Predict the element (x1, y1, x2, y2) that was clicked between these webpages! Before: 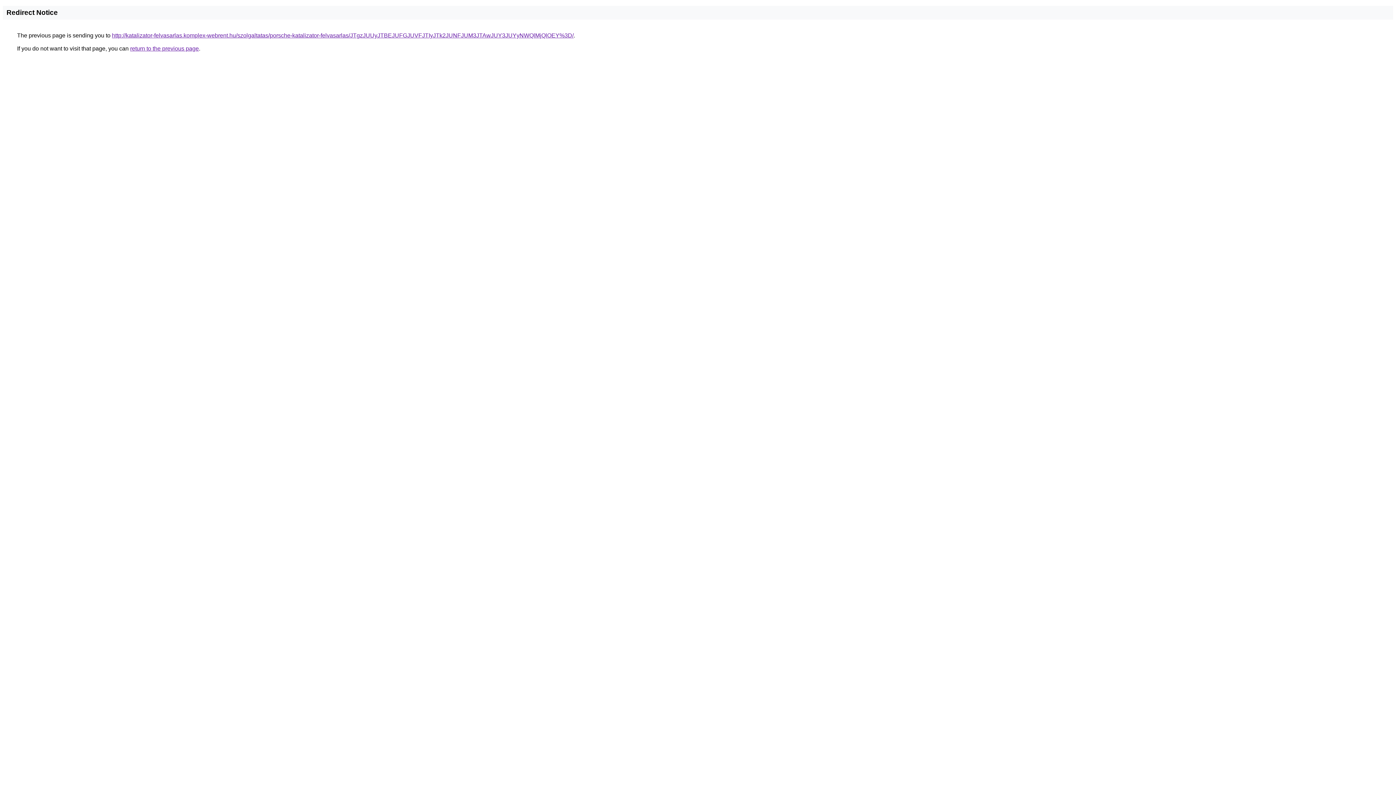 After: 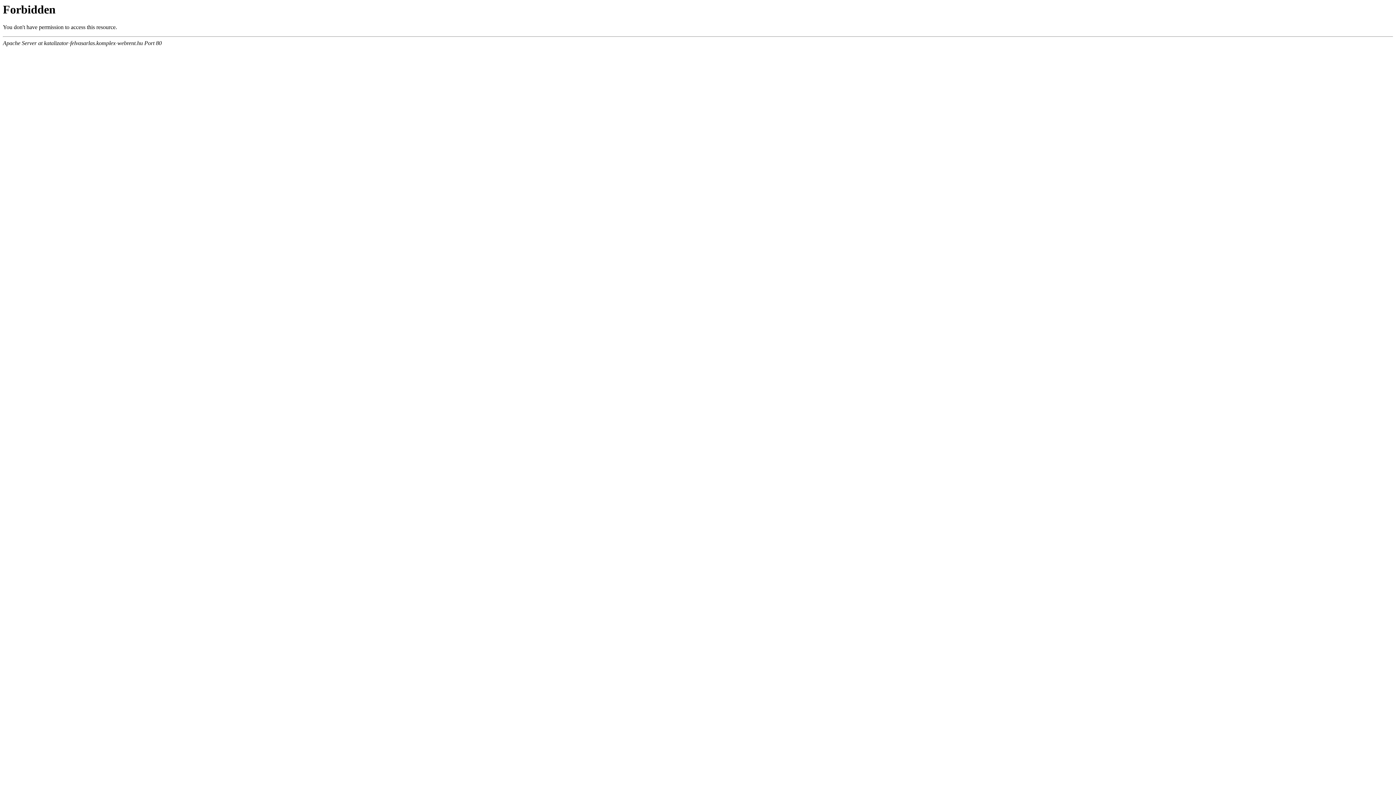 Action: label: http://katalizator-felvasarlas.komplex-webrent.hu/szolgaltatas/porsche-katalizator-felvasarlas/JTgzJUUyJTBEJUFGJUVFJTIyJTk2JUNFJUM3JTAwJUY3JUYyNWQlMjQlOEY%3D/ bbox: (112, 32, 573, 38)